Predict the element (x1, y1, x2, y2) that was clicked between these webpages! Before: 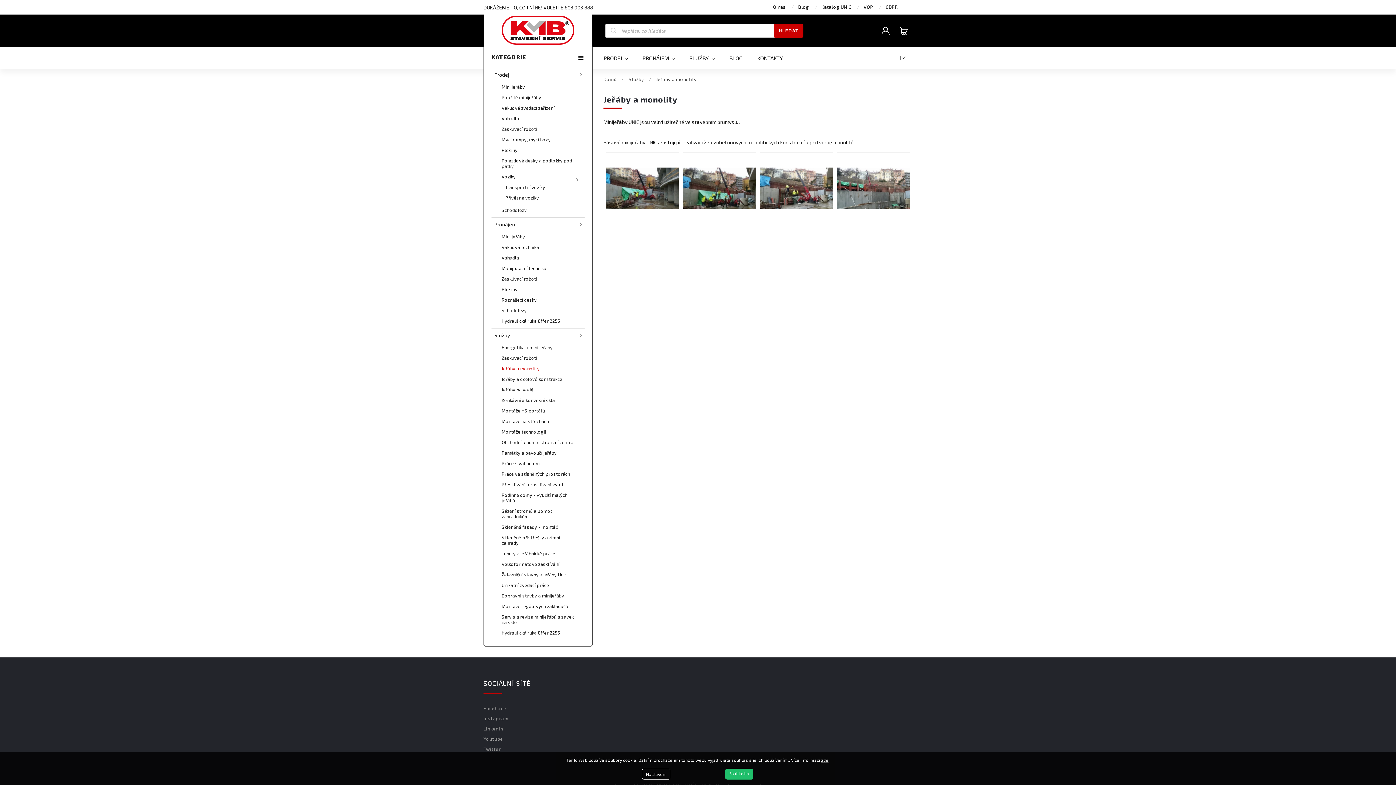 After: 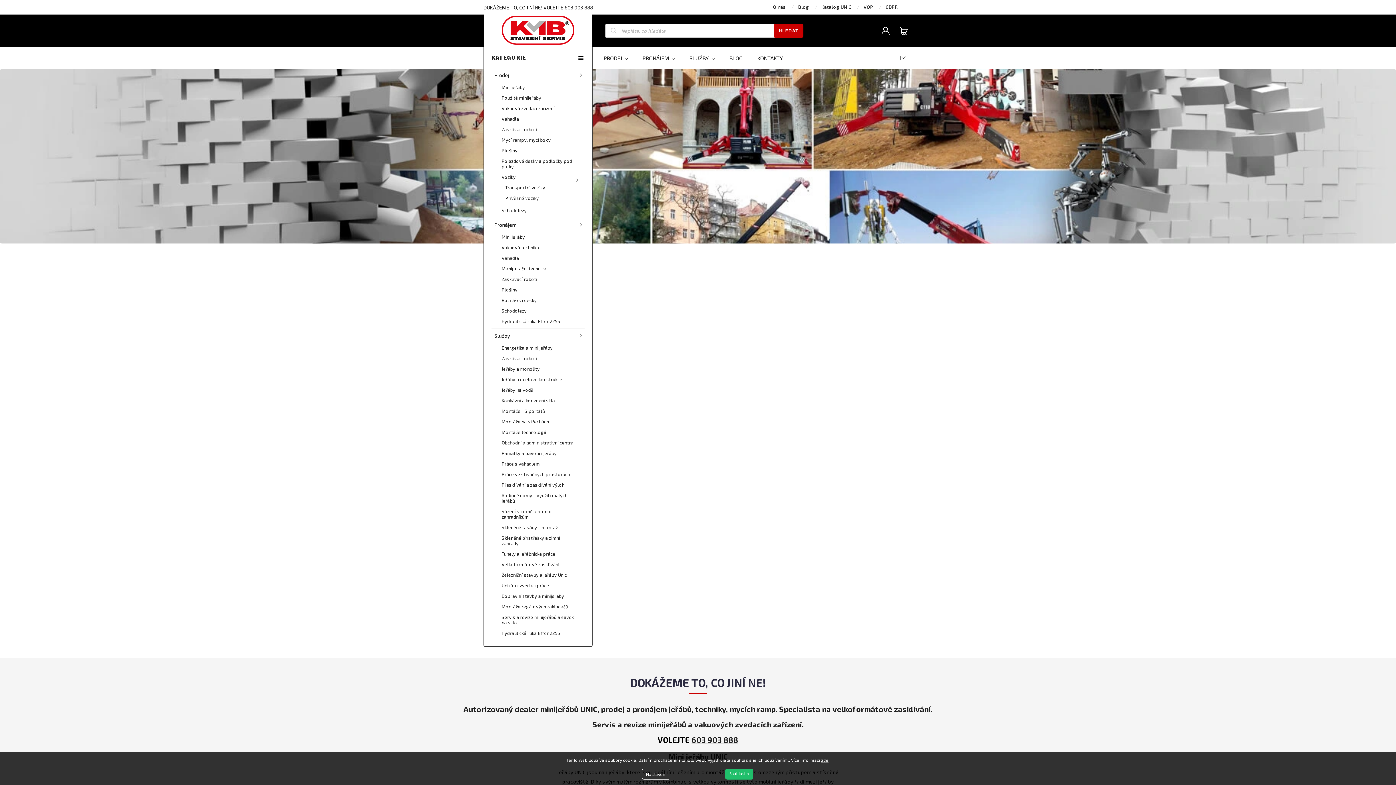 Action: bbox: (603, 72, 620, 85) label: Domů